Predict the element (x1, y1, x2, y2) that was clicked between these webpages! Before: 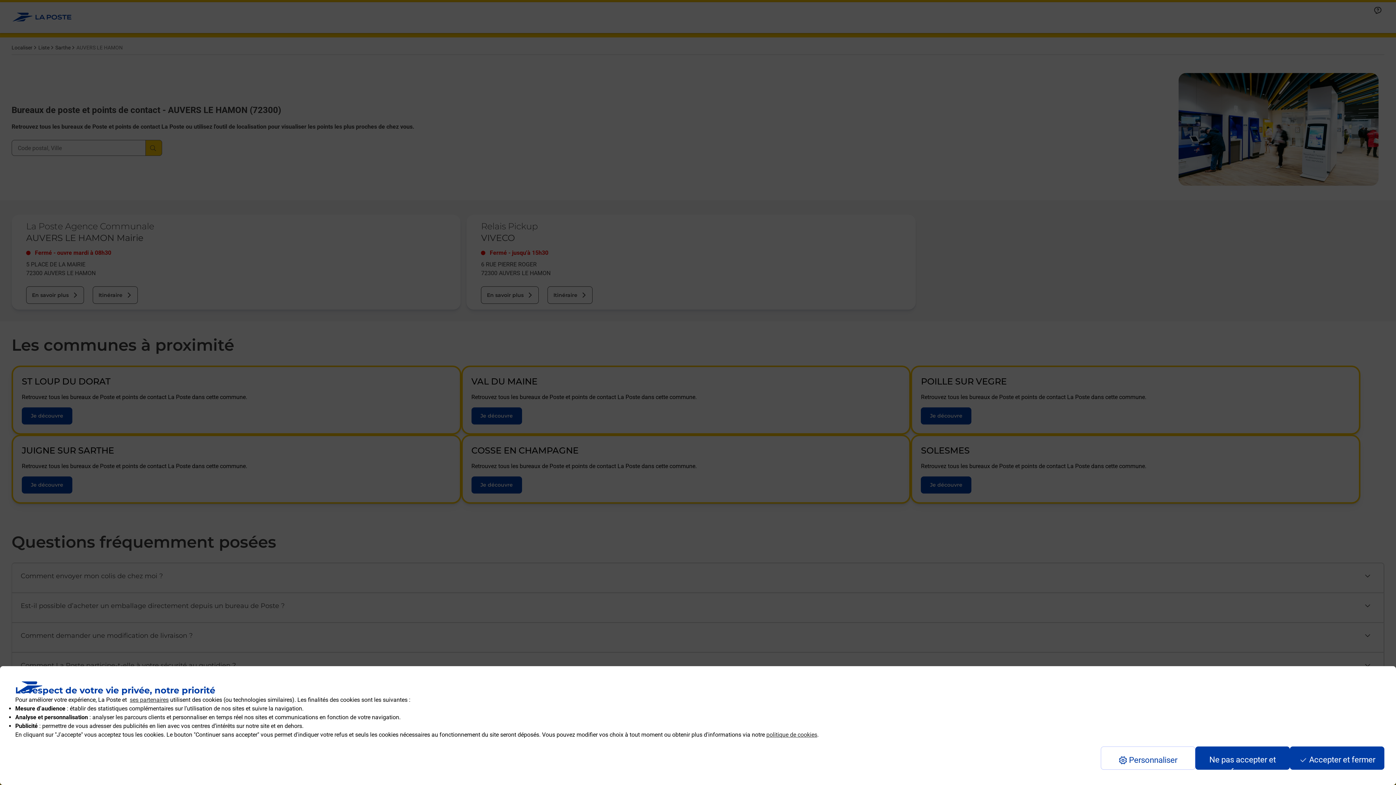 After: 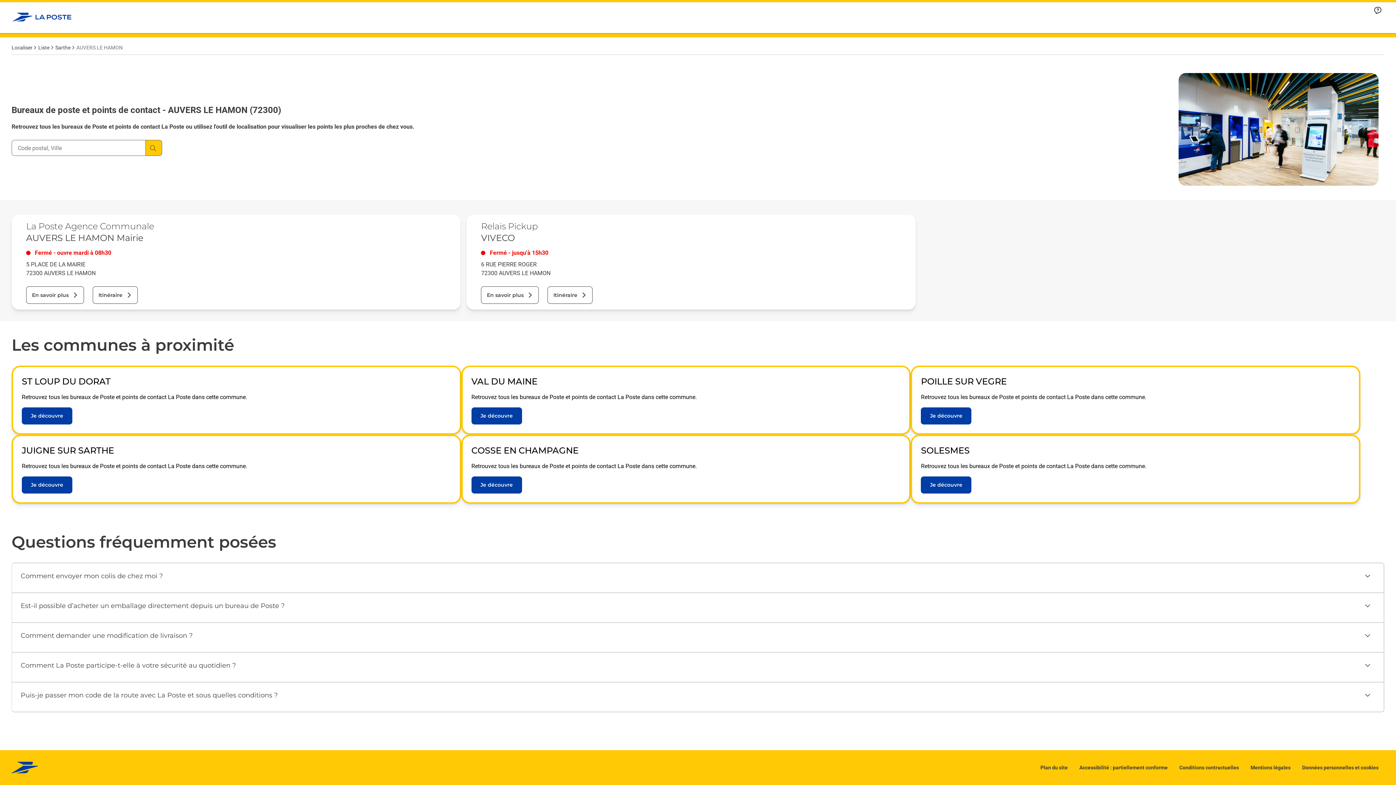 Action: label: Accept proposed privacy settings bbox: (1290, 746, 1384, 770)